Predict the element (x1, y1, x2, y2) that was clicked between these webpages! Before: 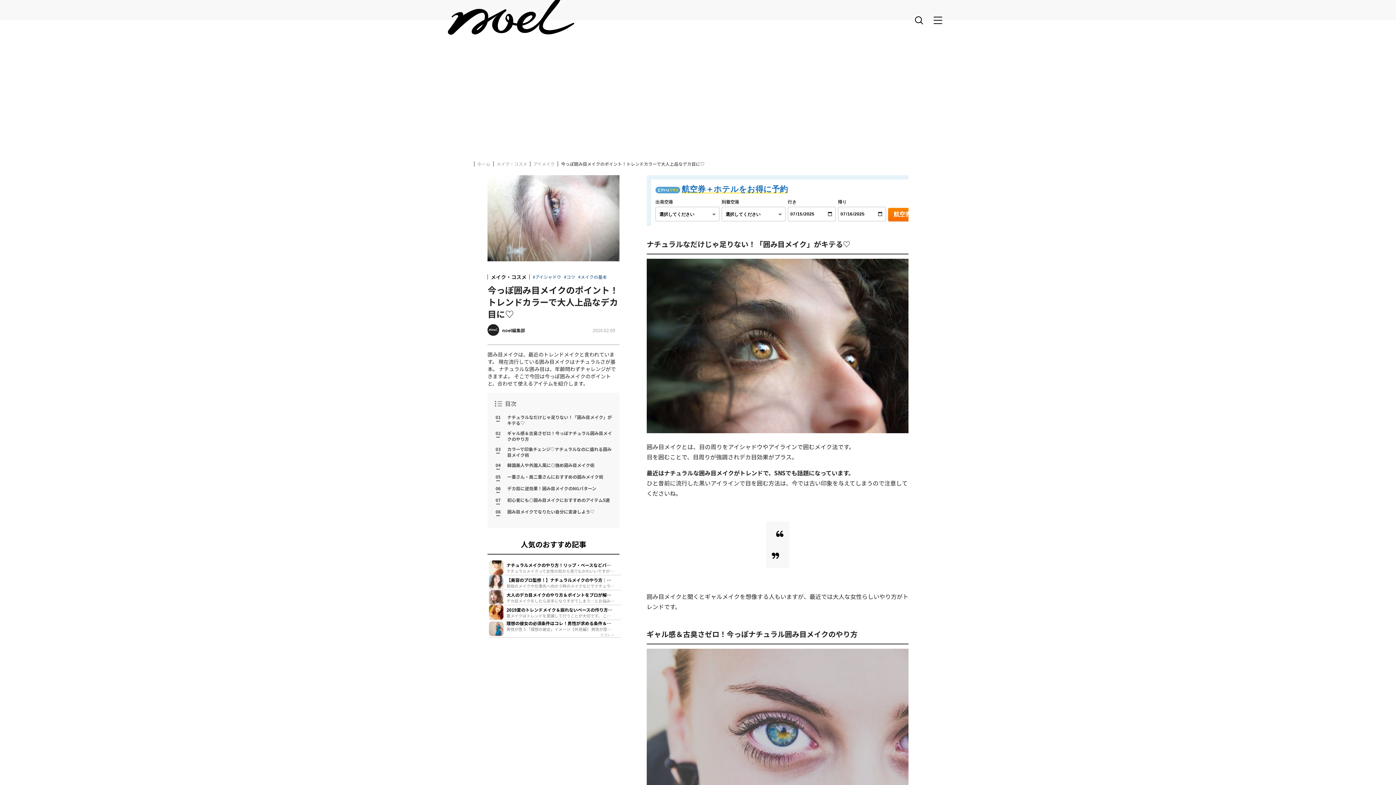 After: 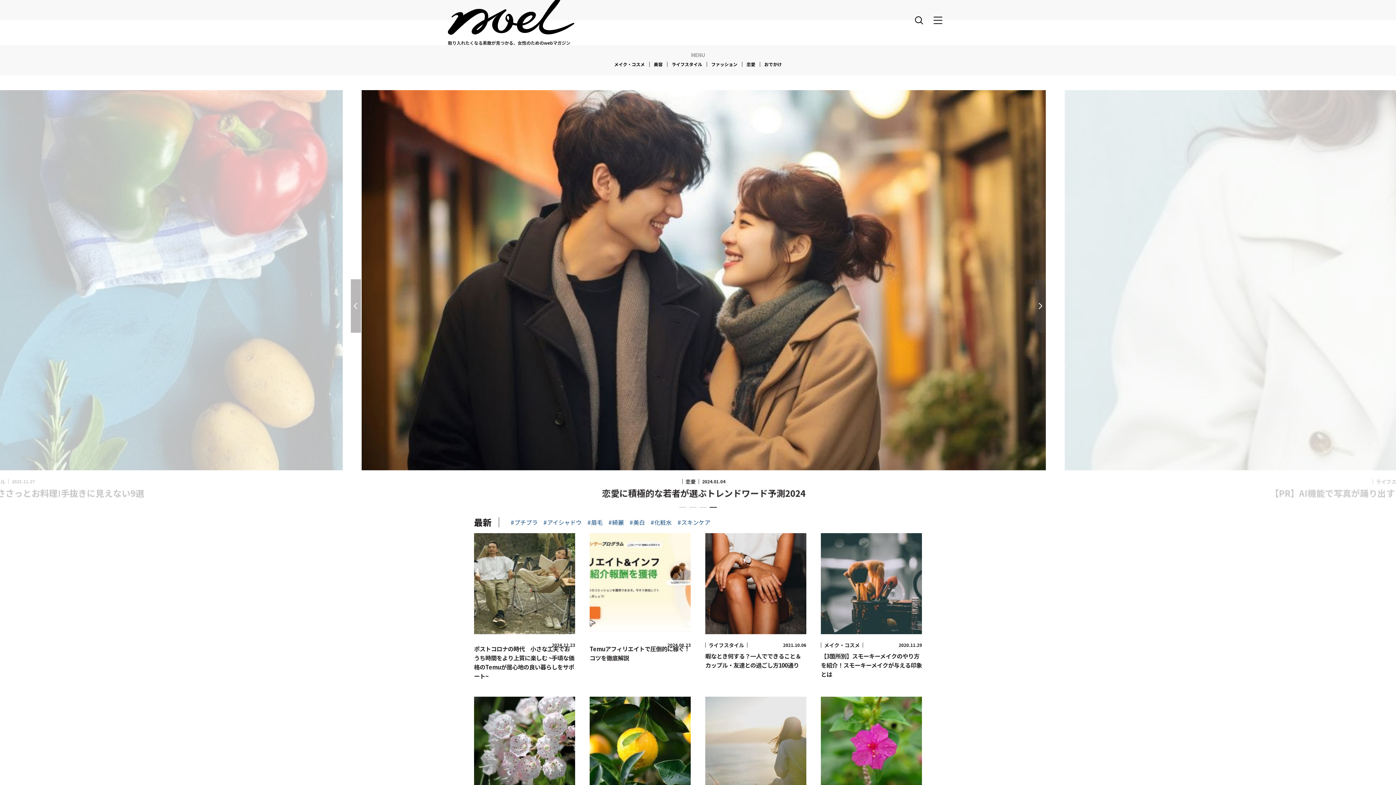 Action: label: ホーム bbox: (477, 160, 490, 166)